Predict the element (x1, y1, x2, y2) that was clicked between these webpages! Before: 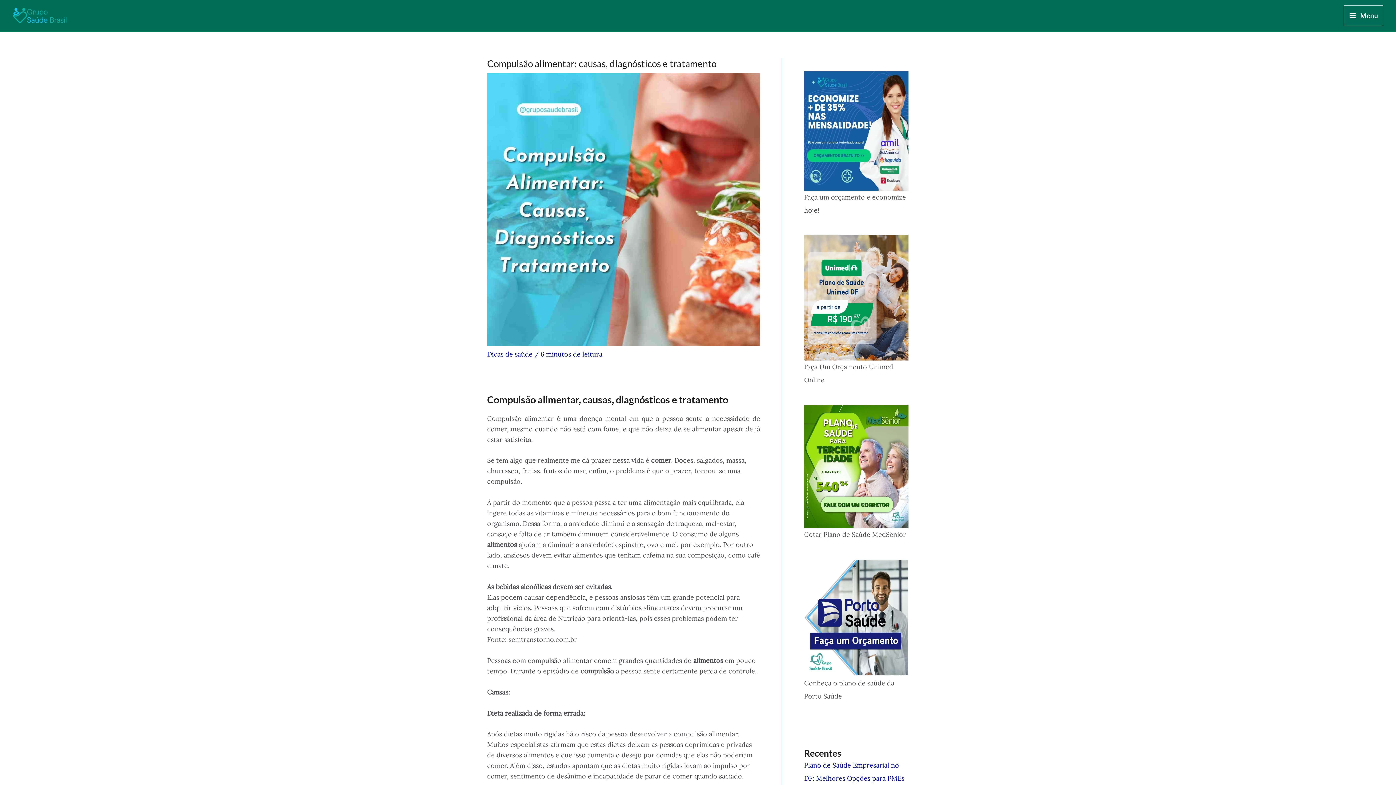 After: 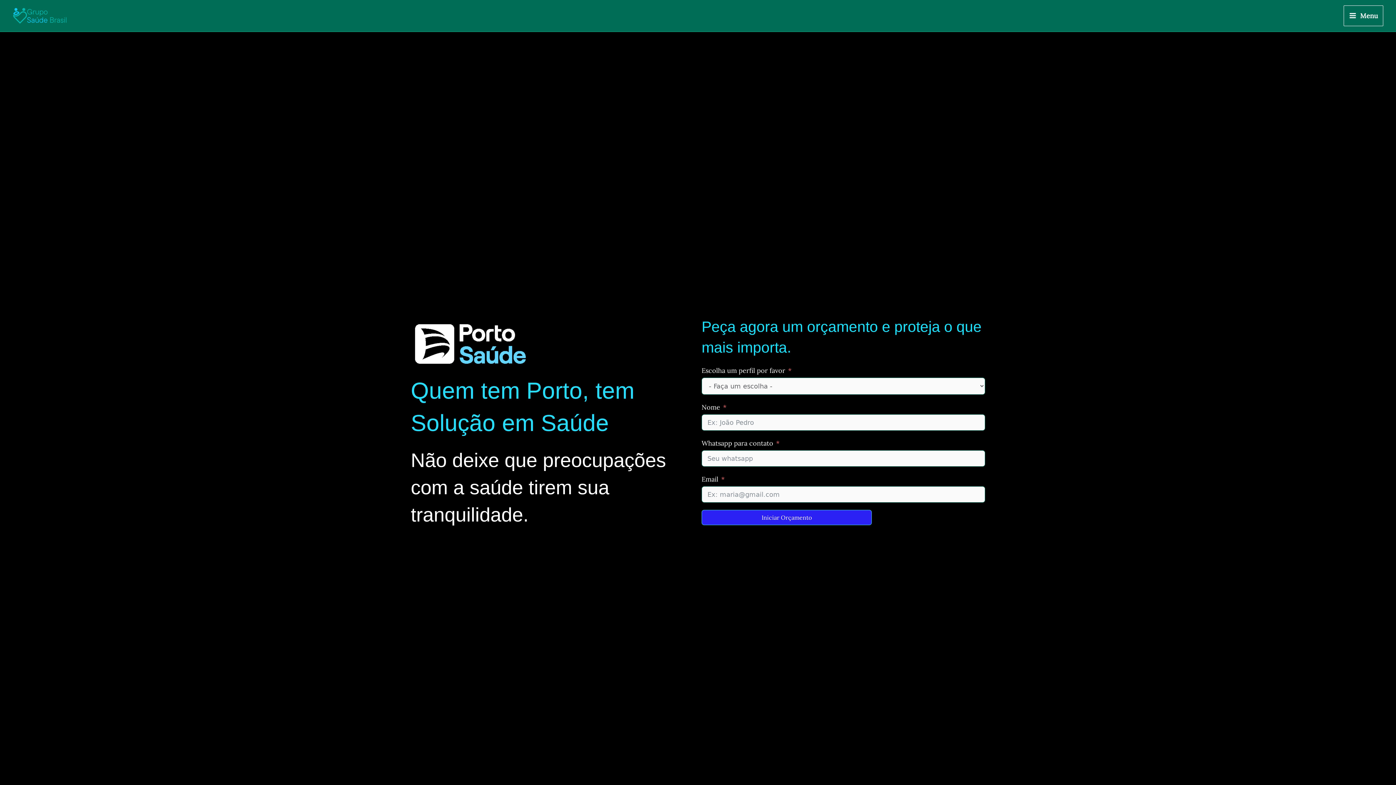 Action: bbox: (804, 559, 908, 677)